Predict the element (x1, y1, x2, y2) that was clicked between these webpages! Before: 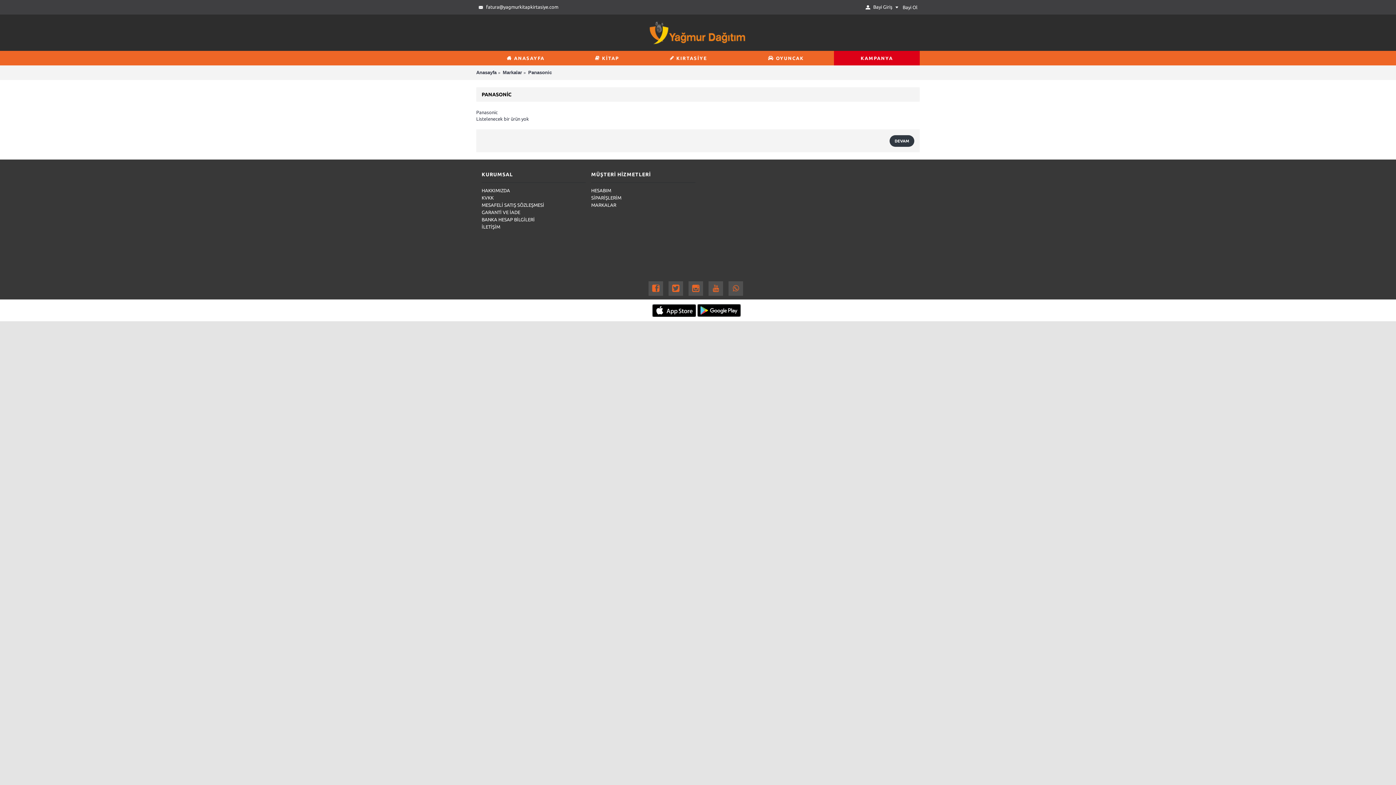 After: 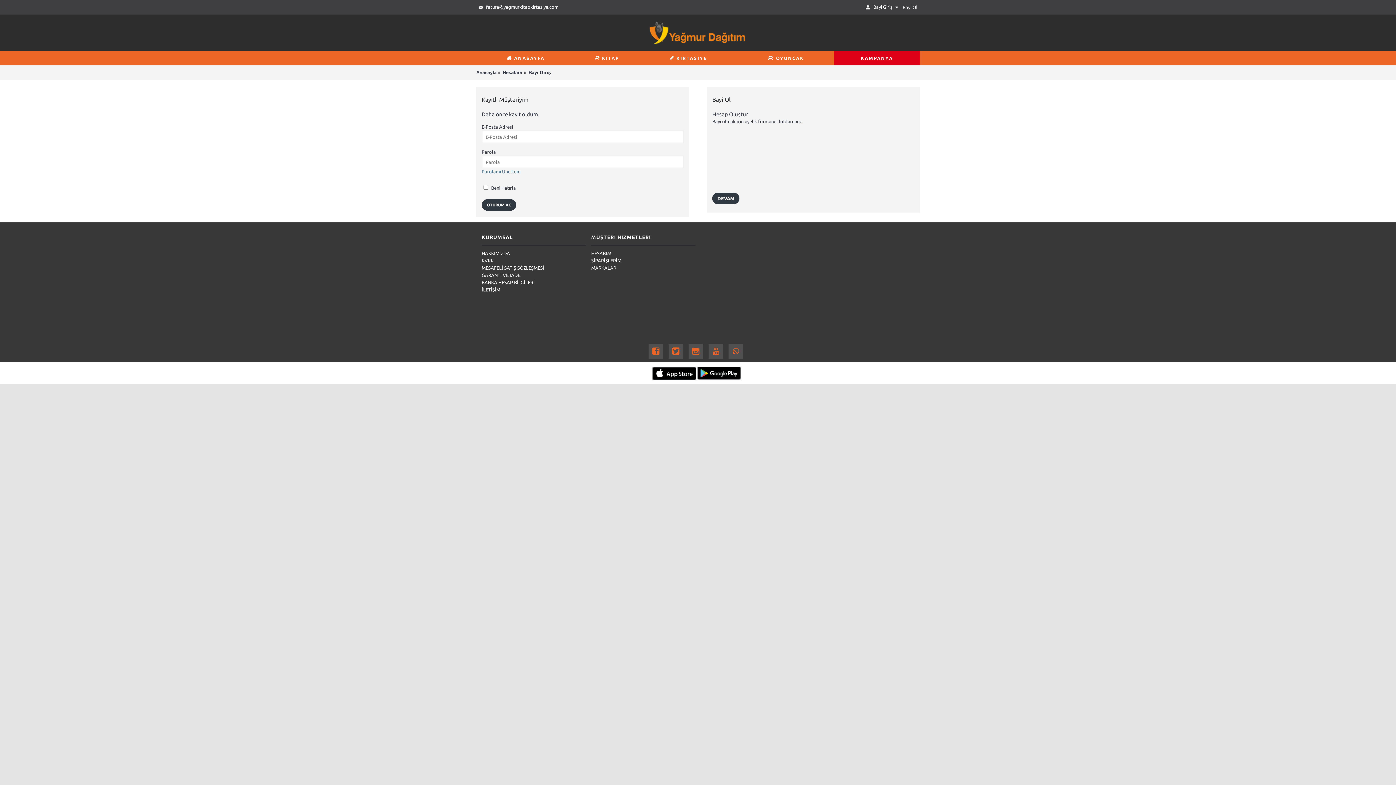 Action: bbox: (476, 50, 575, 65) label: ANASAYFA